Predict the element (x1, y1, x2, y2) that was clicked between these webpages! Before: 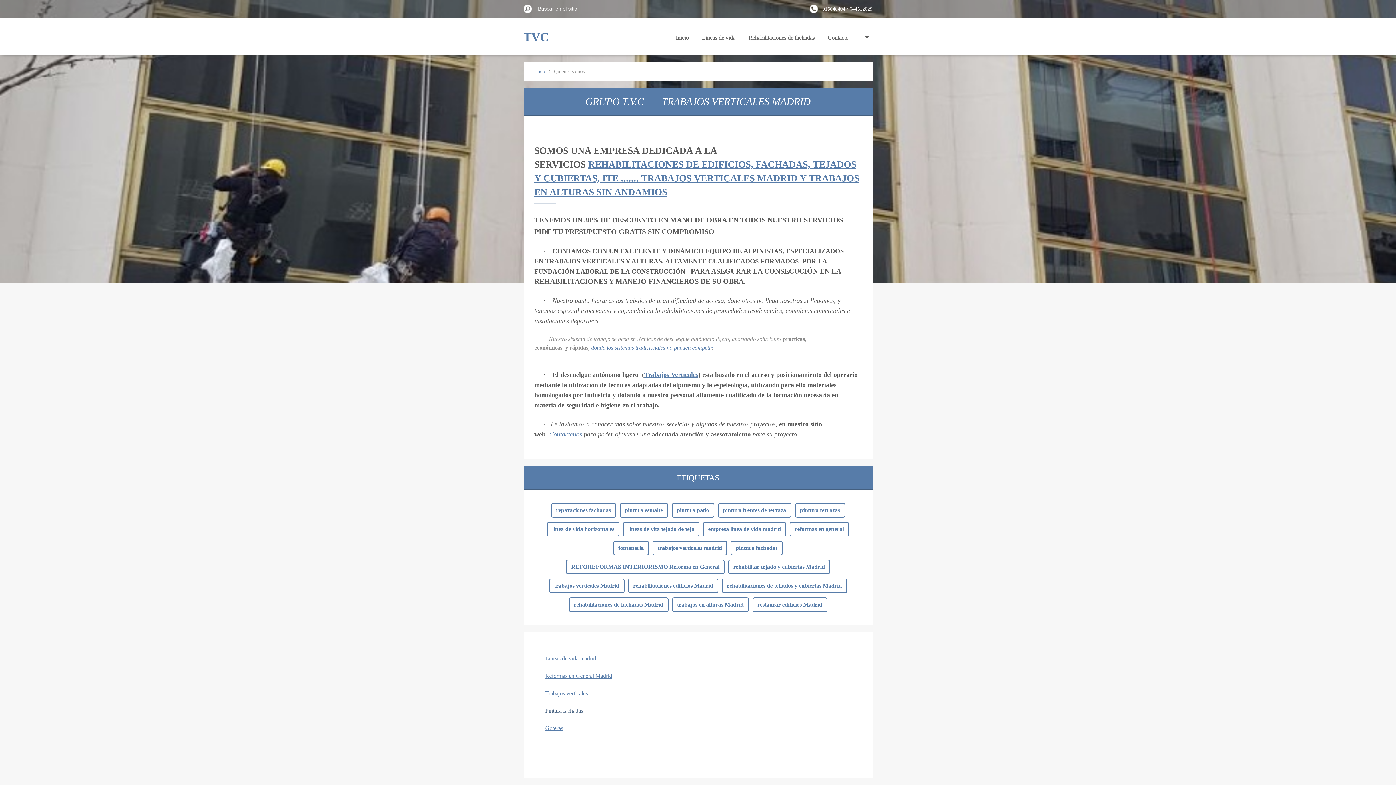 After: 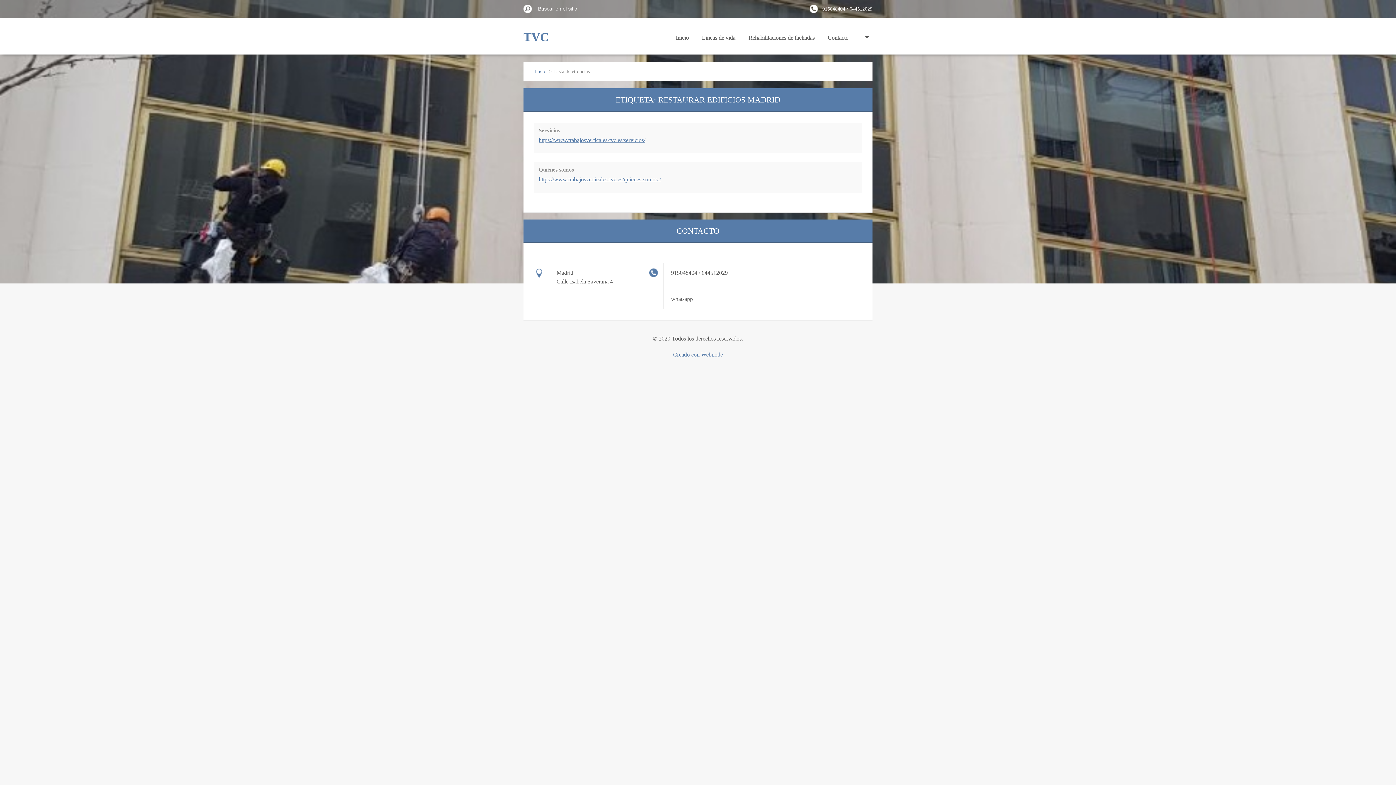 Action: bbox: (752, 597, 827, 612) label: restaurar edificios Madrid